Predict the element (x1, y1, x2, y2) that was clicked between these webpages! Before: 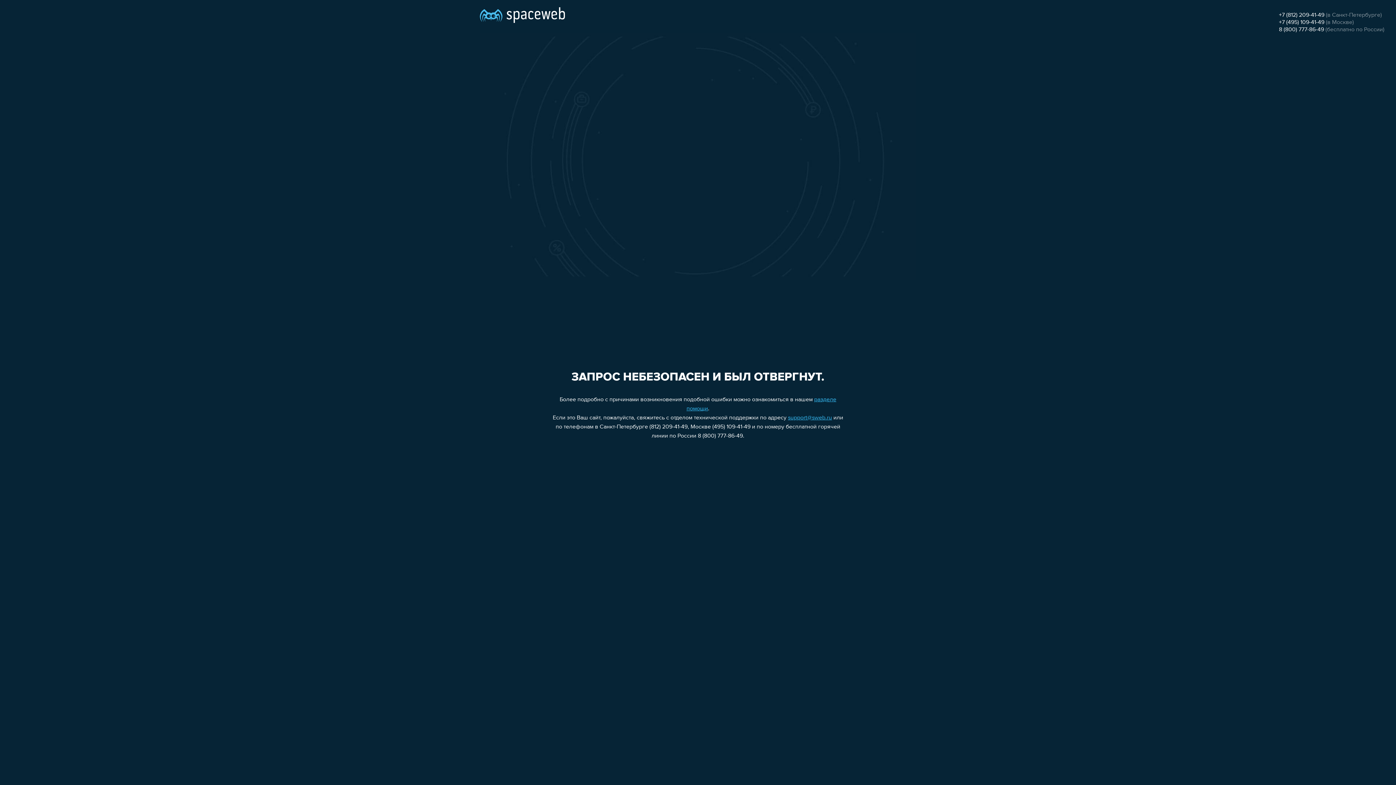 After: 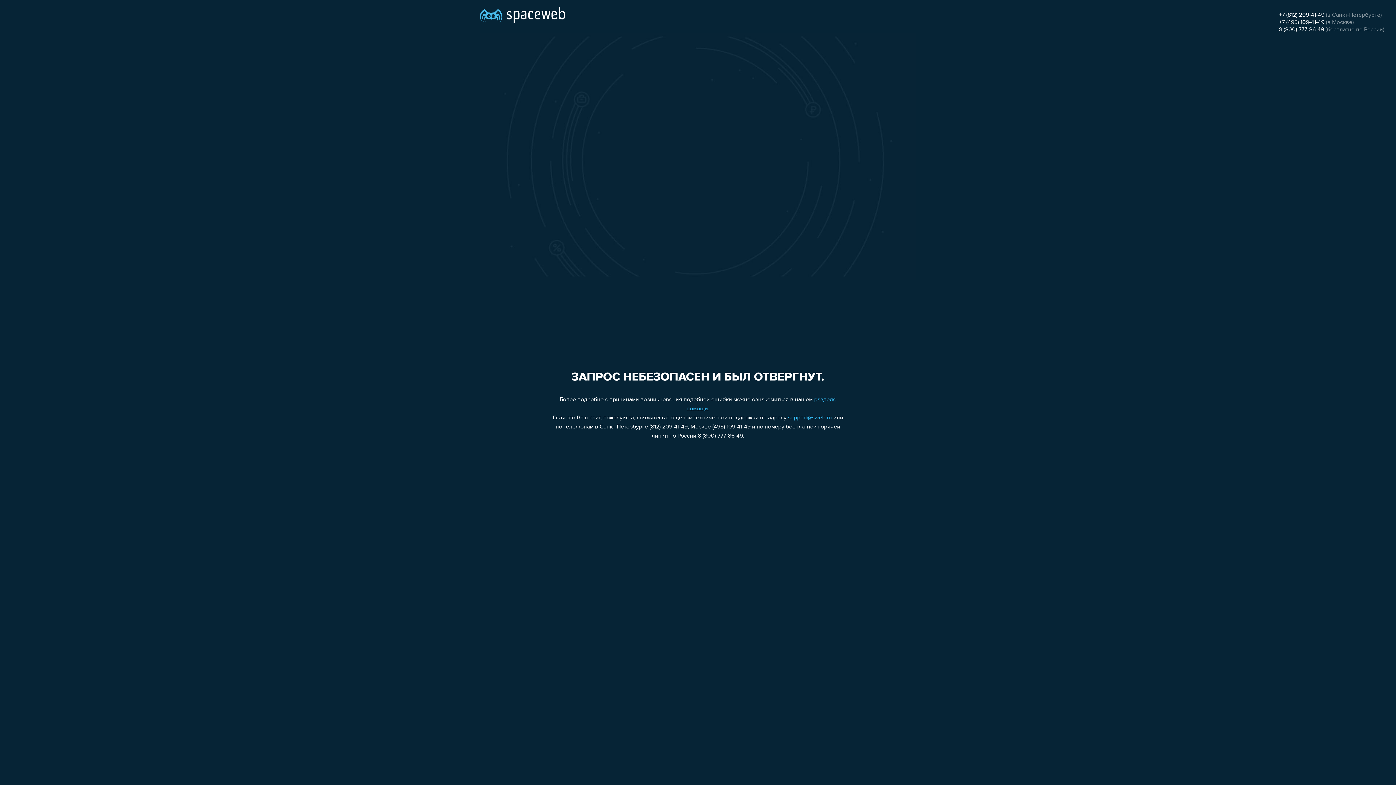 Action: bbox: (788, 415, 832, 421) label: support@sweb.ru